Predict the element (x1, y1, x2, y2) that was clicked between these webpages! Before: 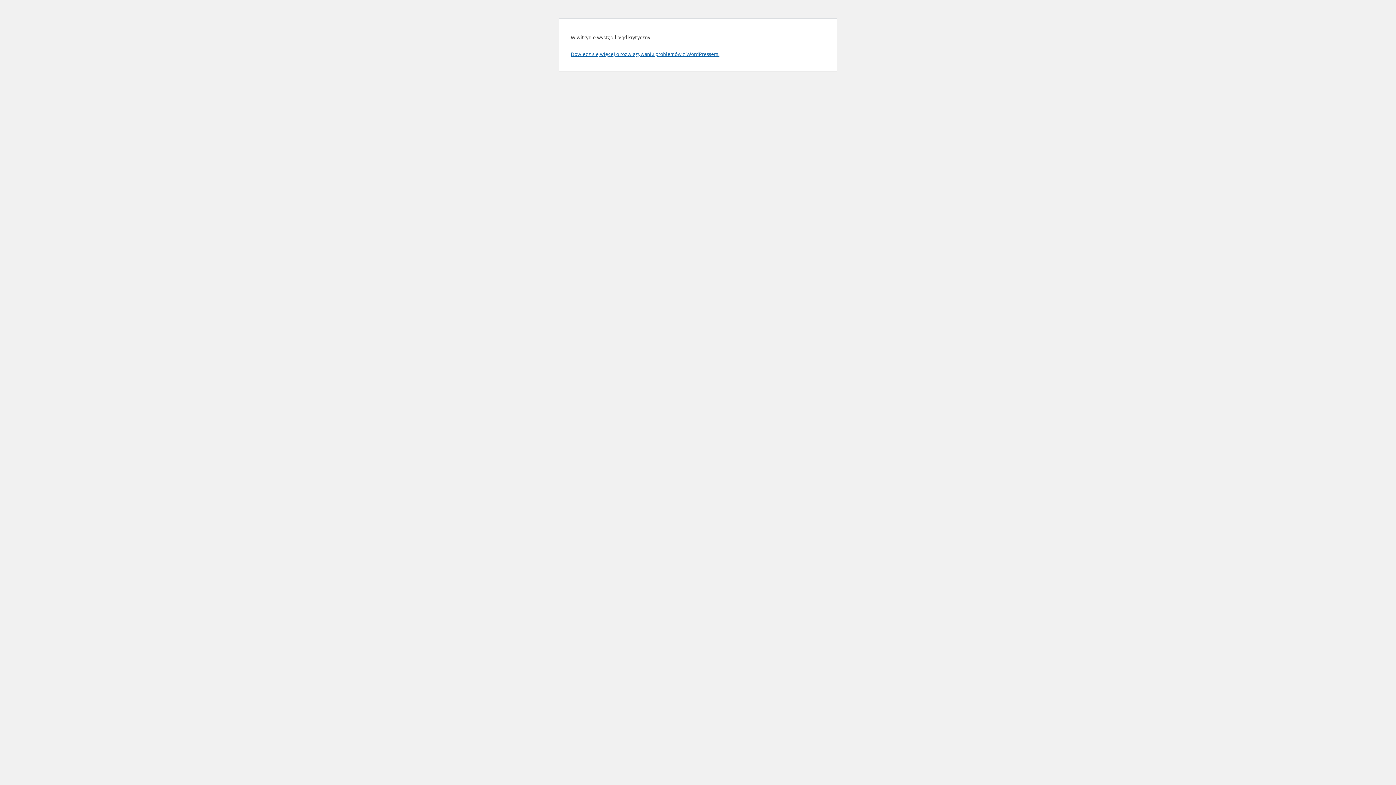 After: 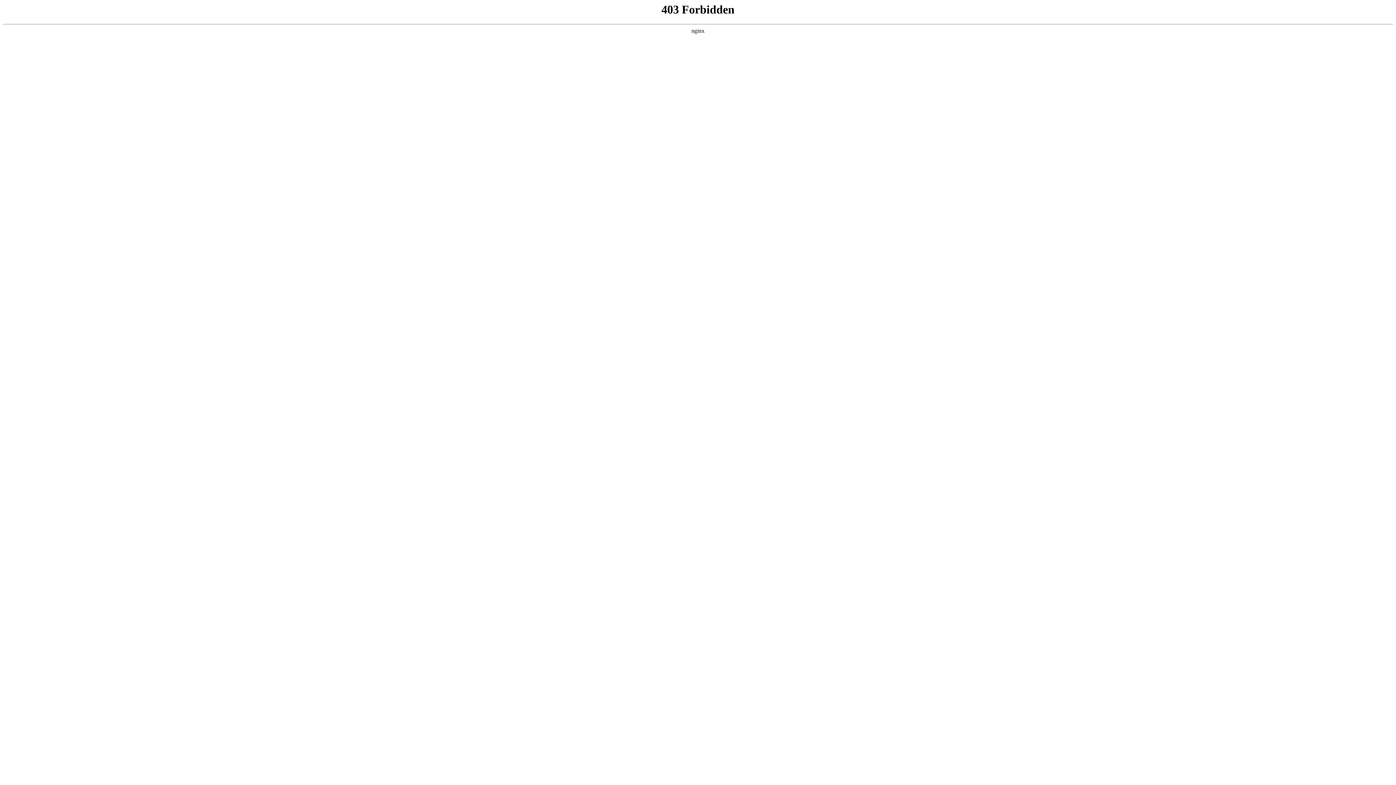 Action: label: Dowiedz się więcej o rozwiązywaniu problemów z WordPressem. bbox: (570, 50, 719, 57)